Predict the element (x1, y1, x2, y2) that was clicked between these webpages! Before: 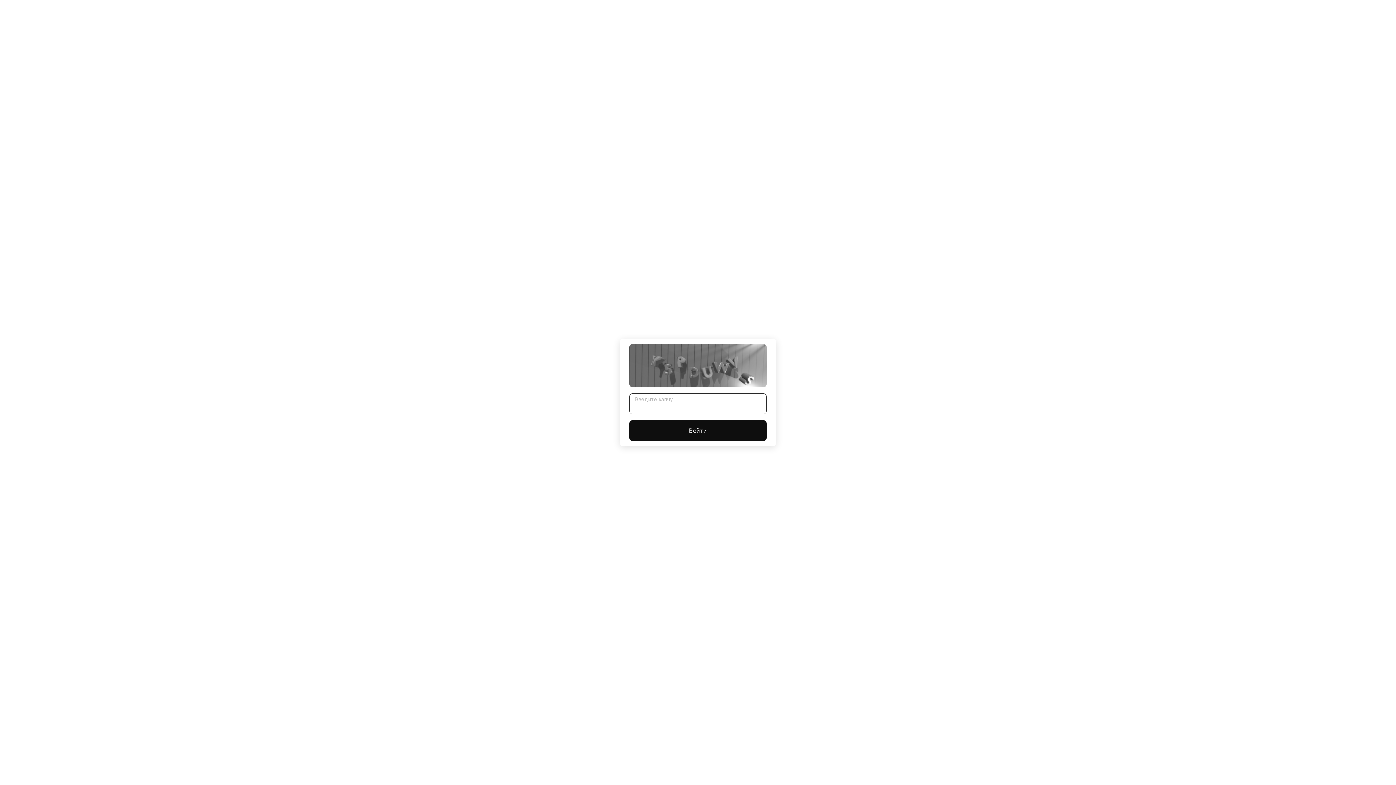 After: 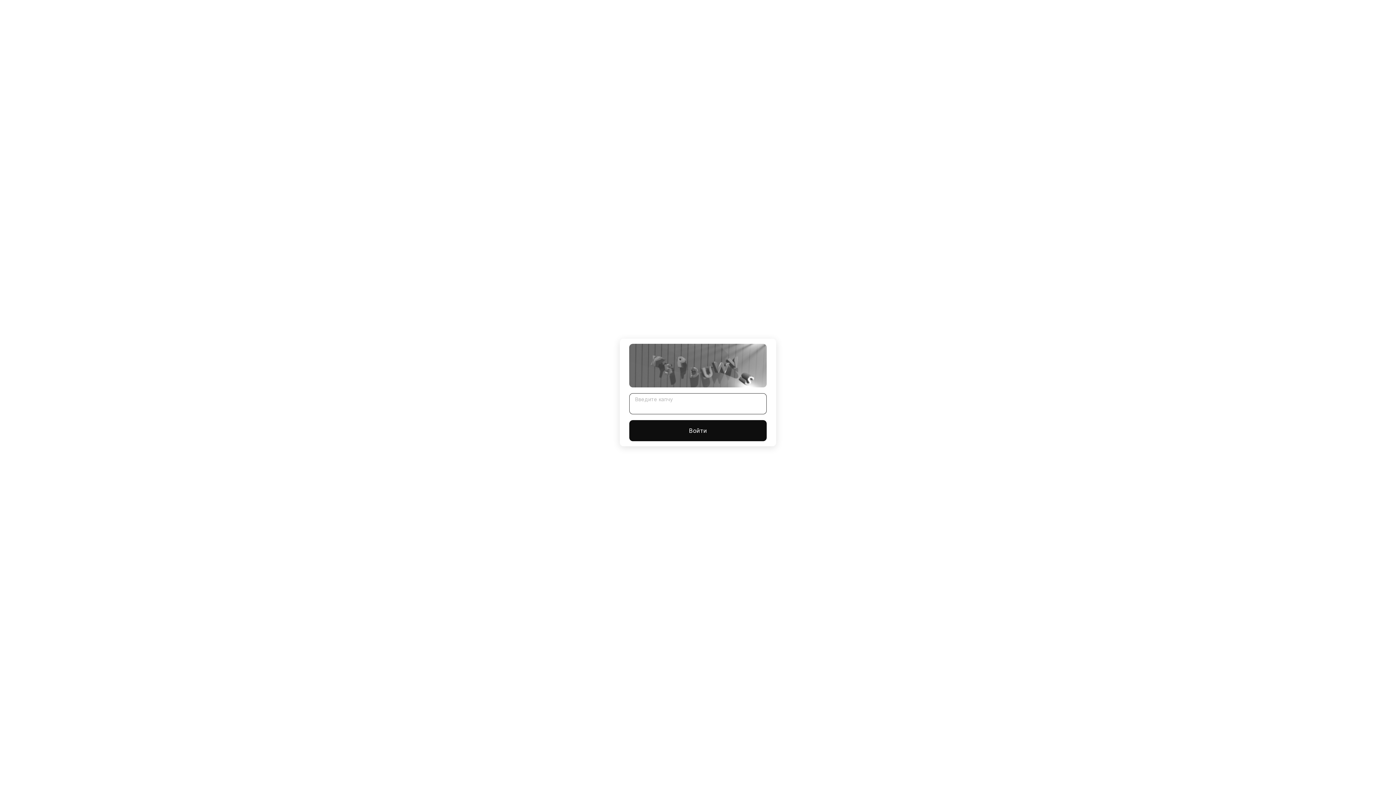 Action: label: Войти bbox: (629, 420, 766, 441)